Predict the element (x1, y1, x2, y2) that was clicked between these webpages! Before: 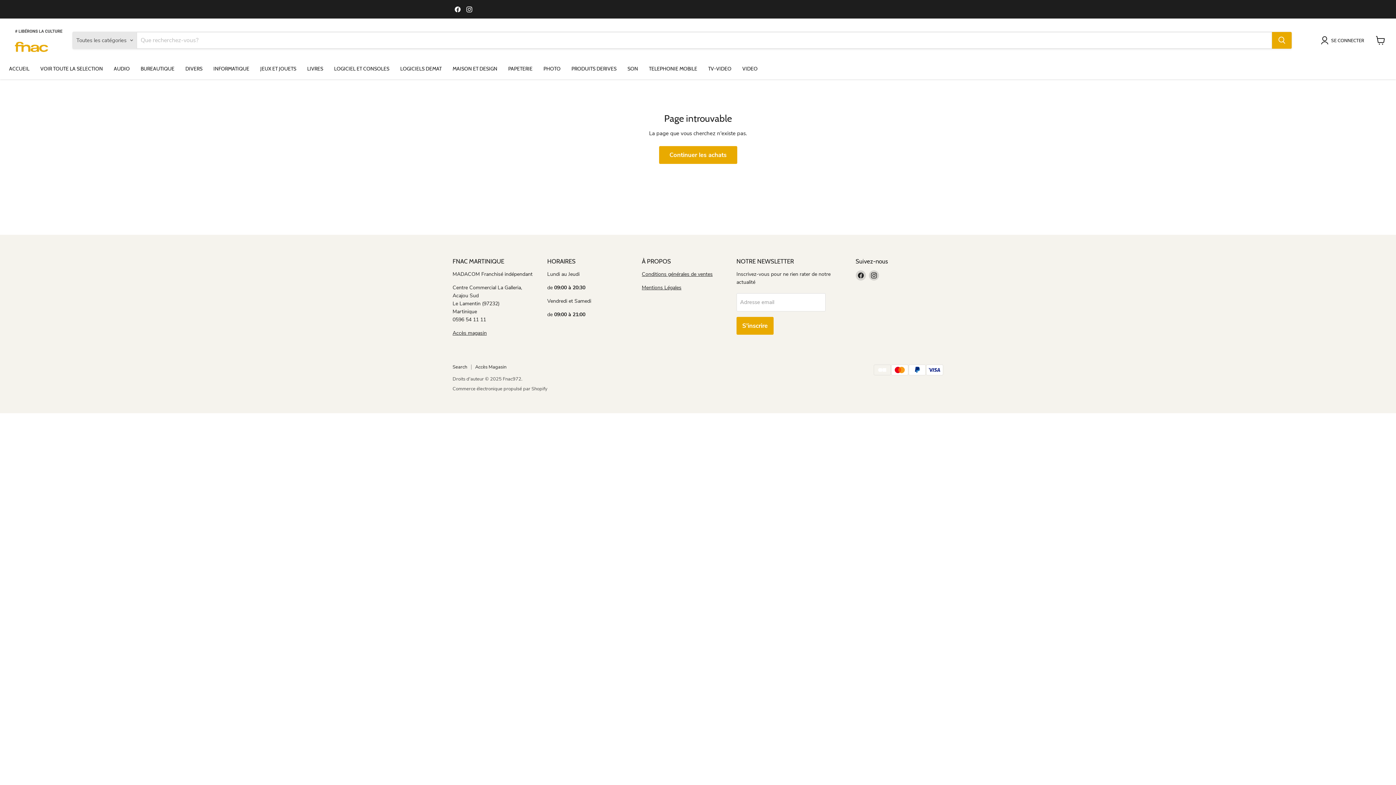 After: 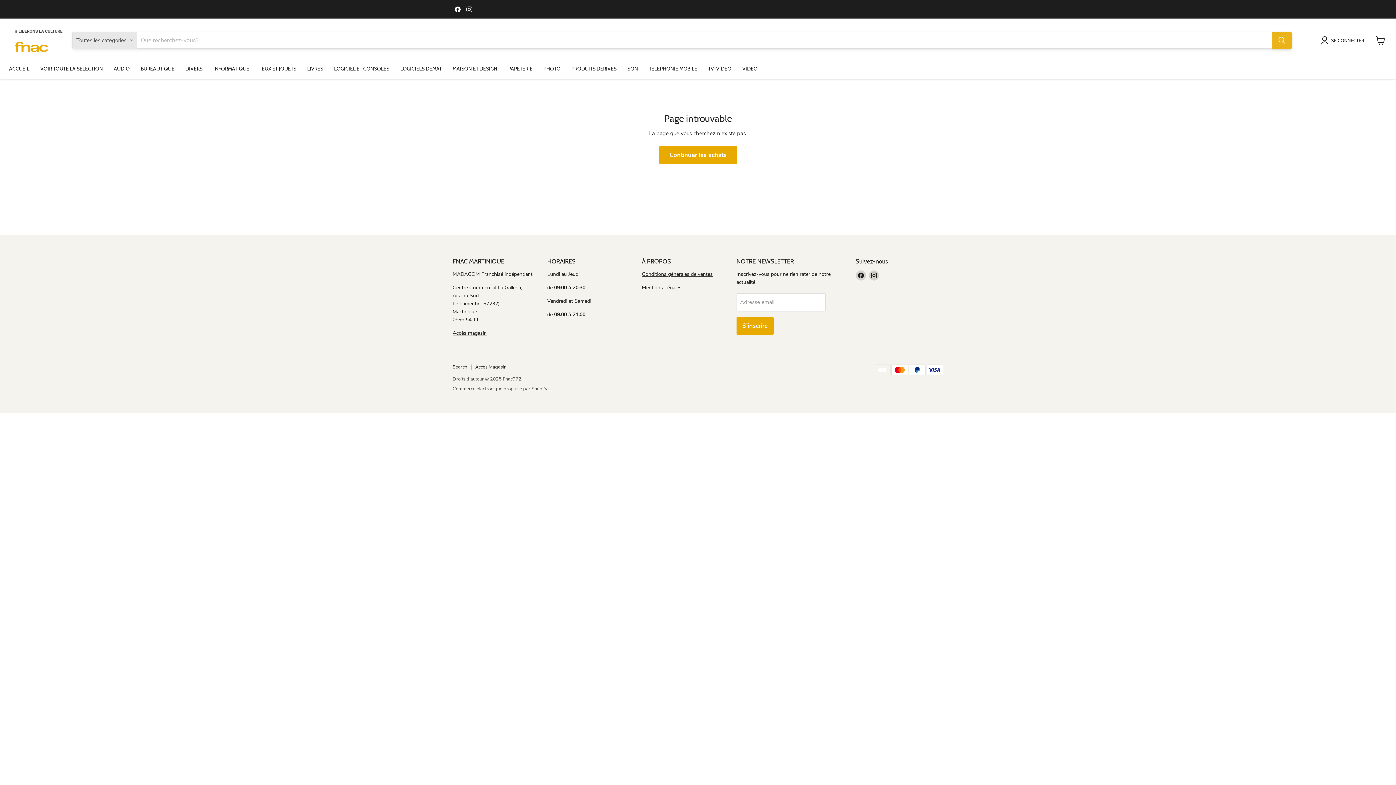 Action: label: Rechercher bbox: (1272, 32, 1292, 48)